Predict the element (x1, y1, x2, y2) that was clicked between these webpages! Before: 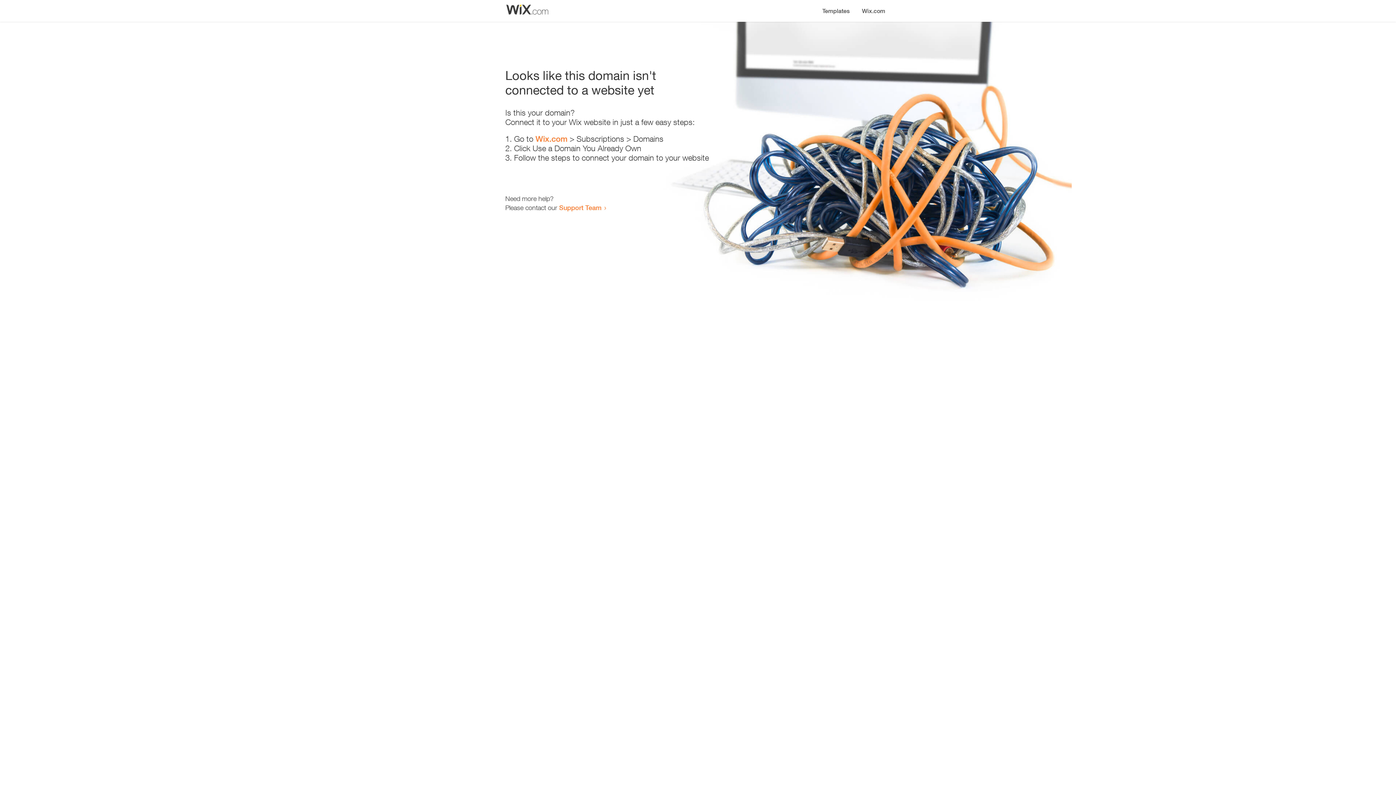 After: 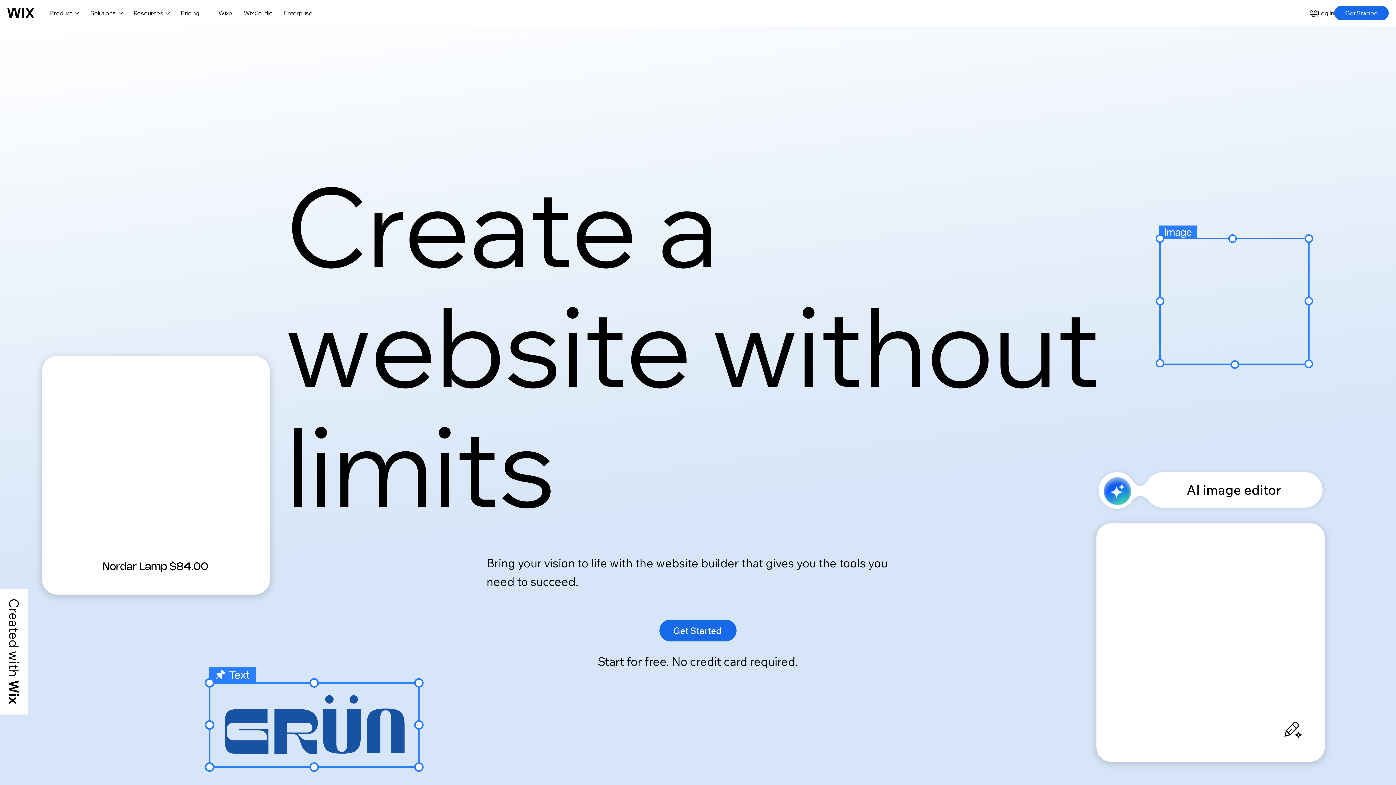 Action: label: Wix.com bbox: (535, 134, 567, 143)